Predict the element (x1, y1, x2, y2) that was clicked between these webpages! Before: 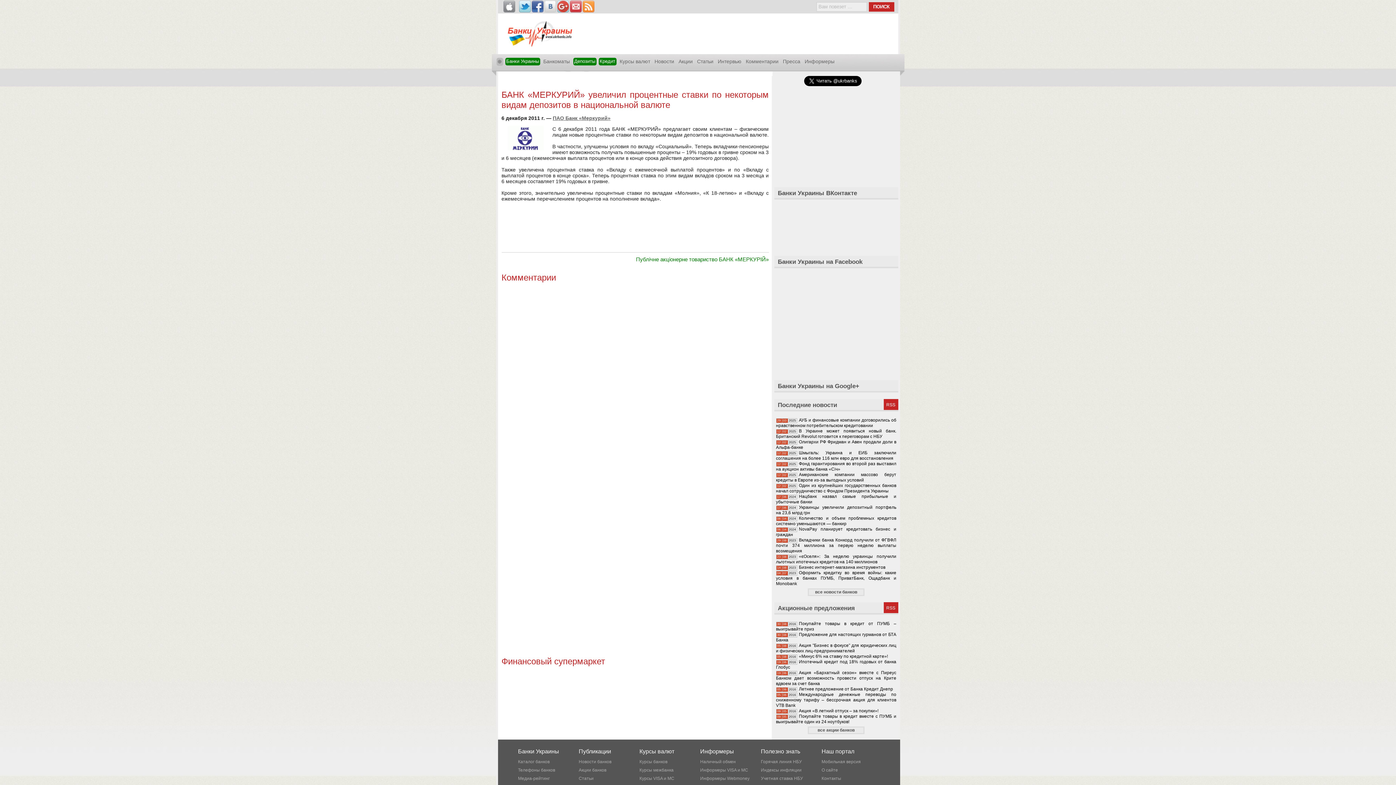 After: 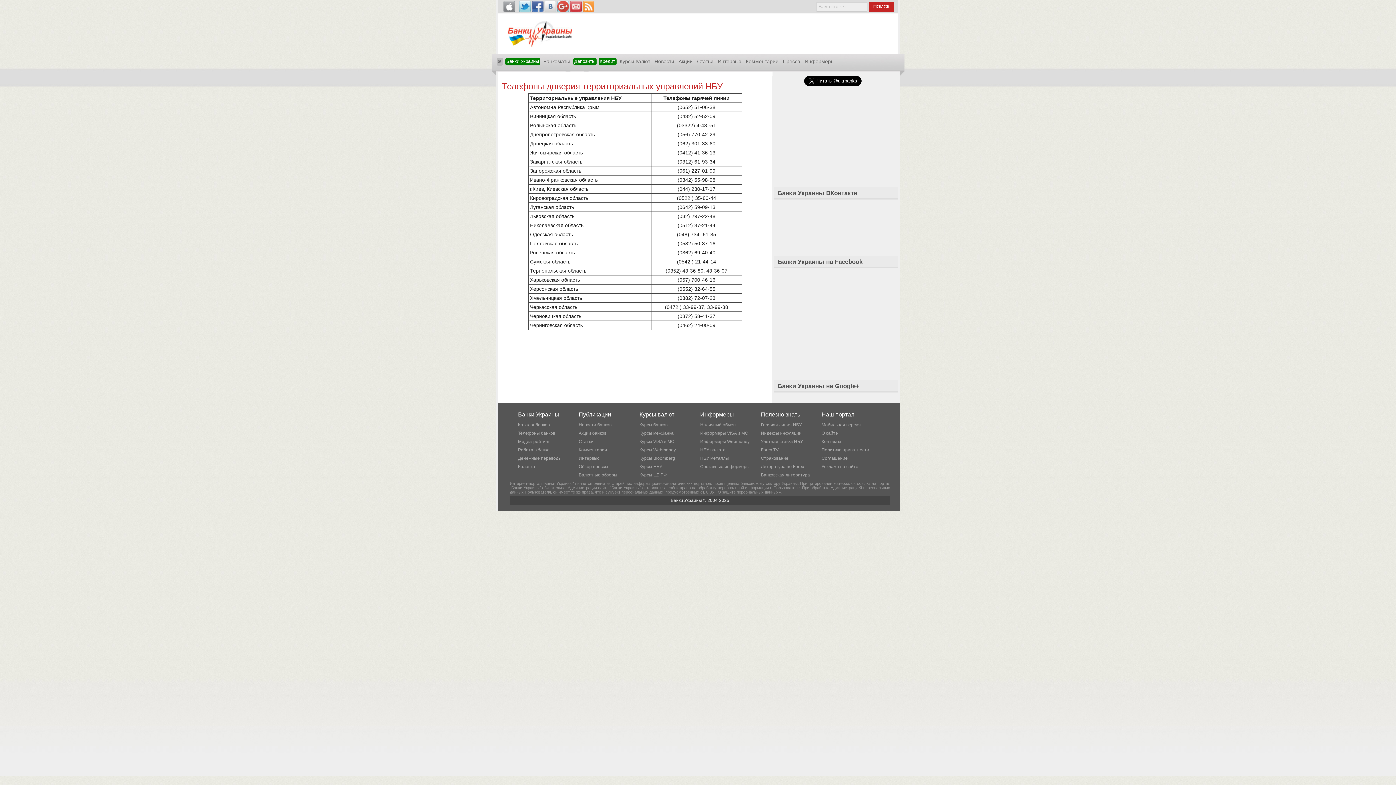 Action: bbox: (761, 759, 802, 764) label: Горячая линия НБУ